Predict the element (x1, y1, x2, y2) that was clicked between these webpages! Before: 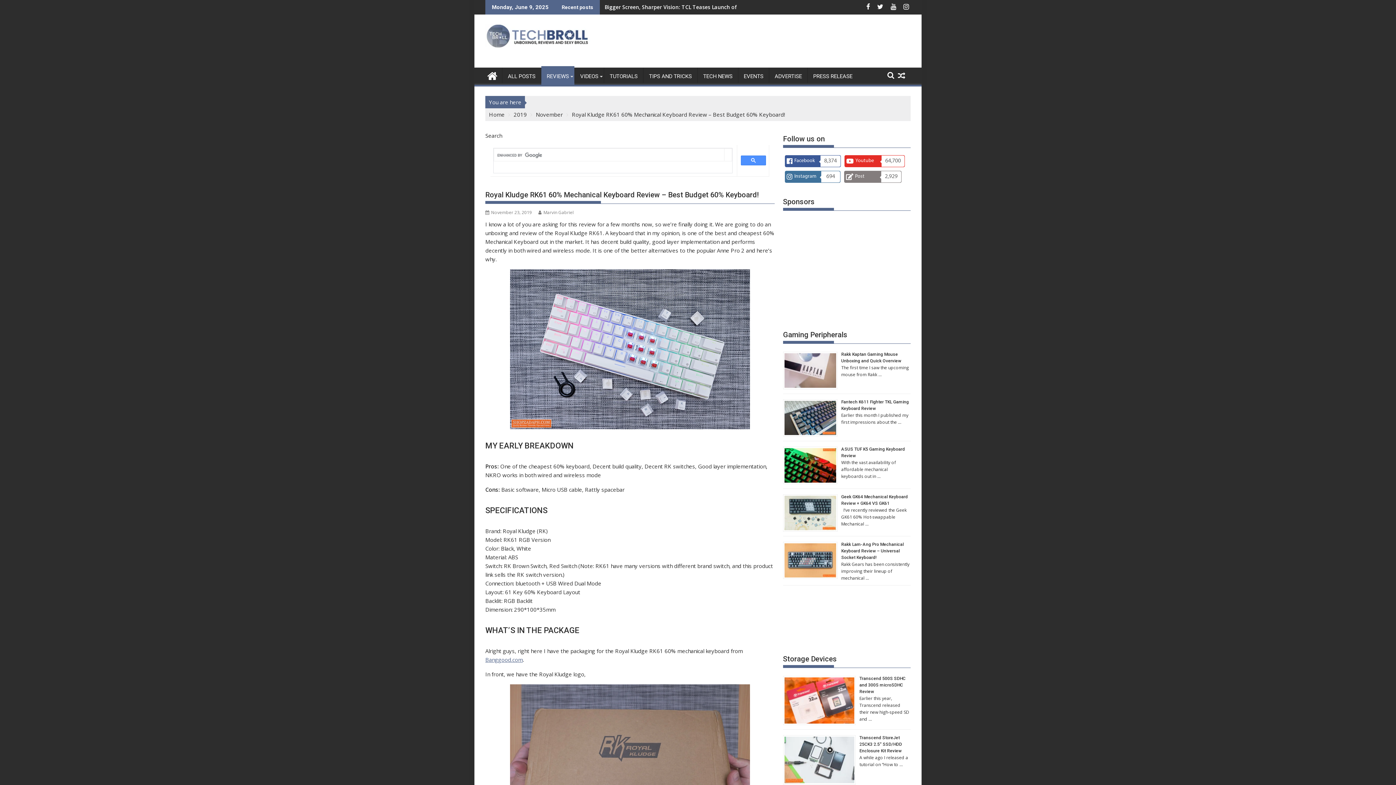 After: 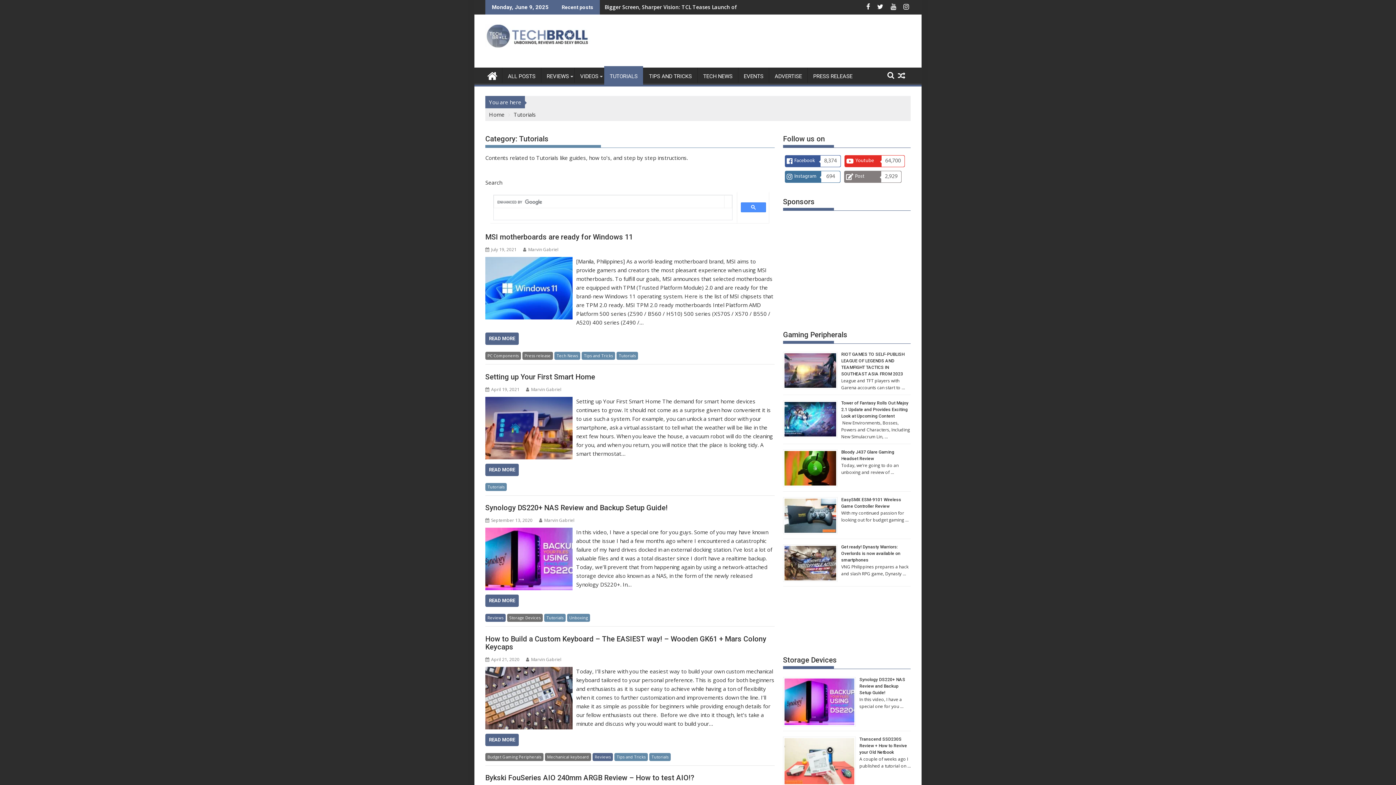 Action: bbox: (604, 67, 643, 85) label: TUTORIALS